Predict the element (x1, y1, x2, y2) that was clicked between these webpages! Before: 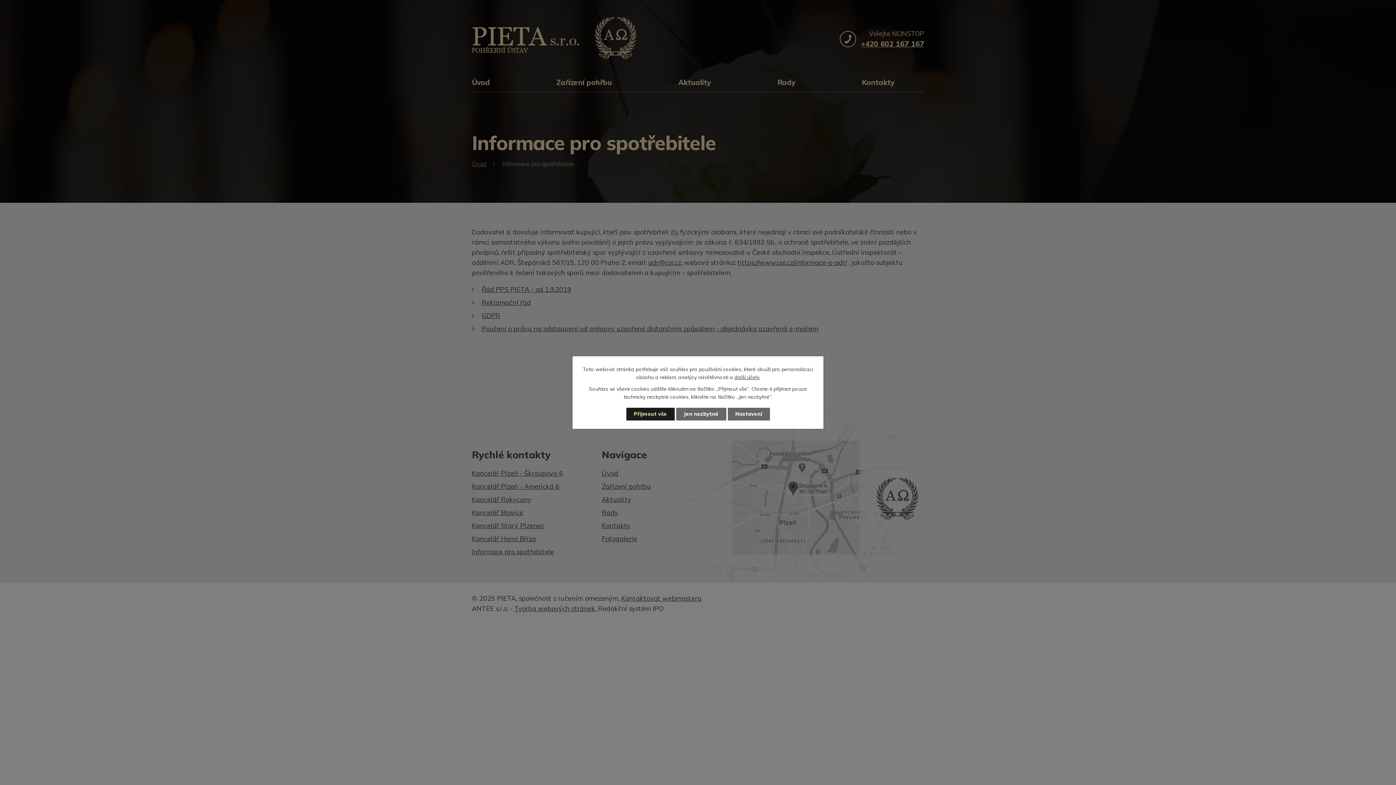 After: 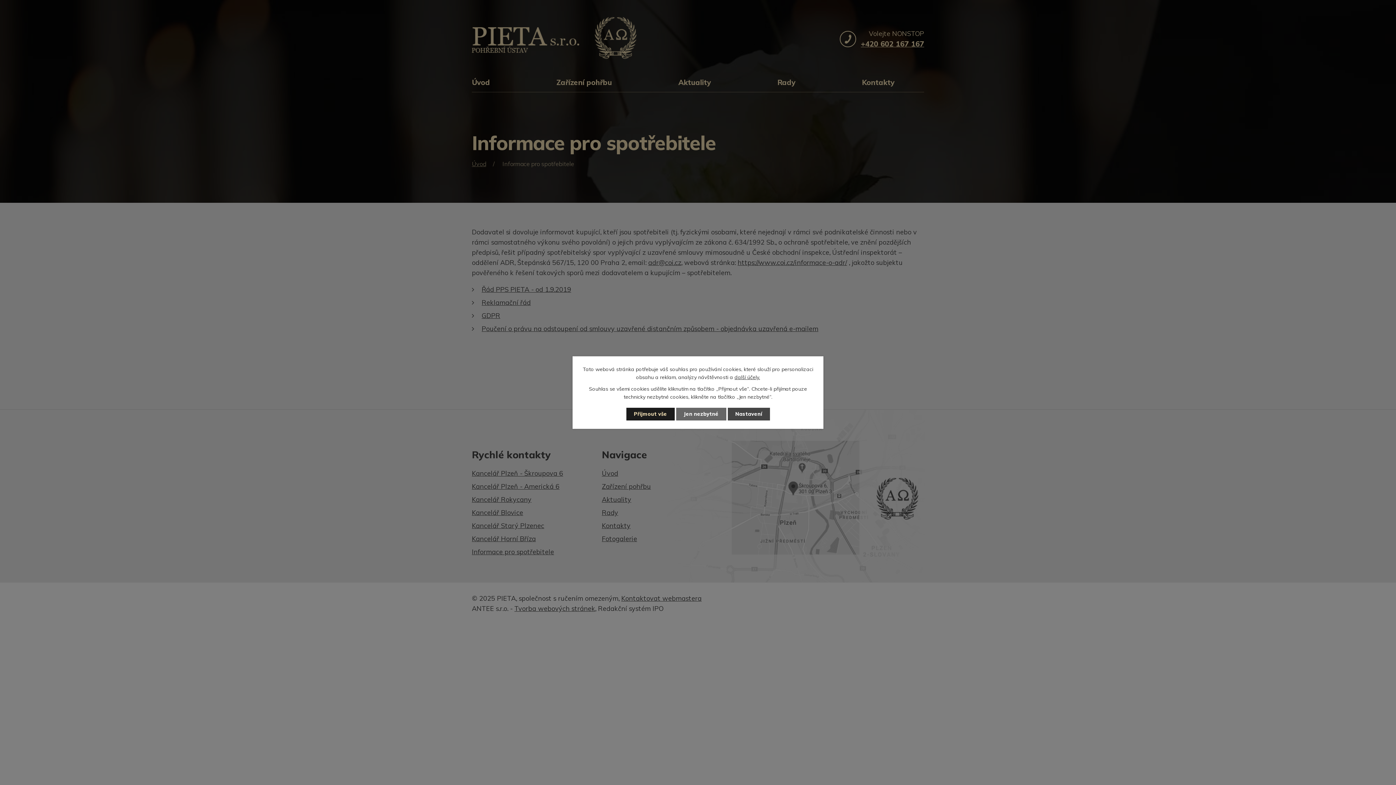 Action: bbox: (727, 408, 770, 420) label: Nastavení